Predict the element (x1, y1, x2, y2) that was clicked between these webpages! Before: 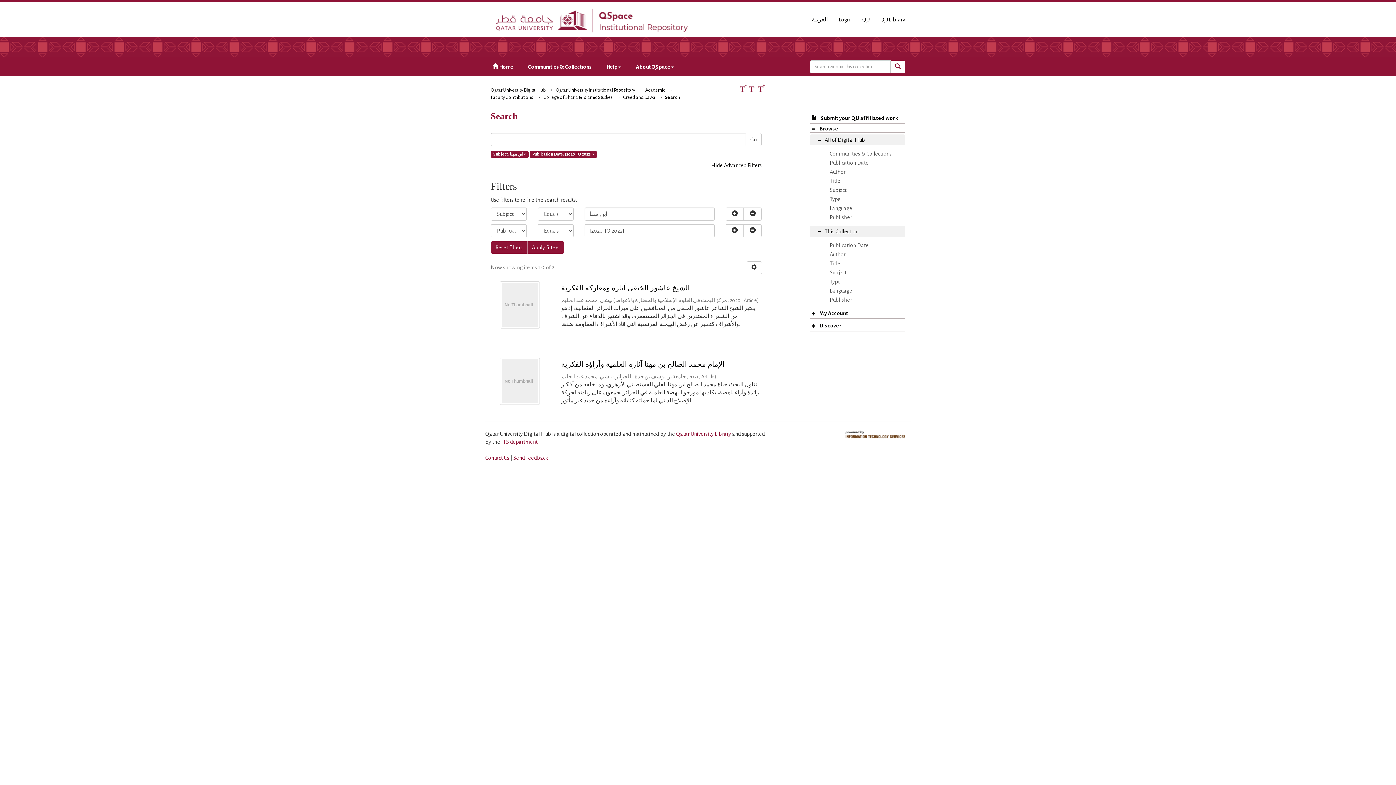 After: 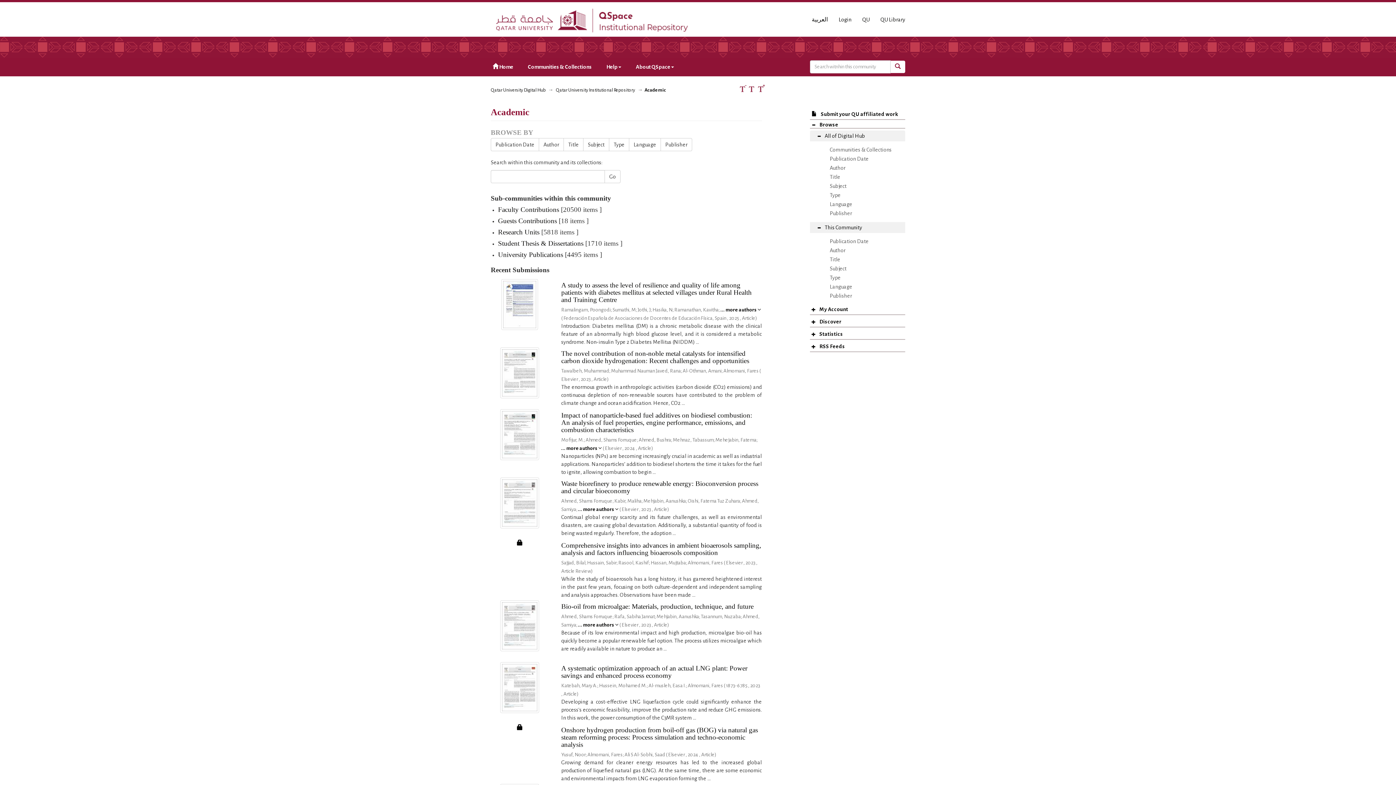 Action: label: Academic bbox: (645, 87, 665, 92)